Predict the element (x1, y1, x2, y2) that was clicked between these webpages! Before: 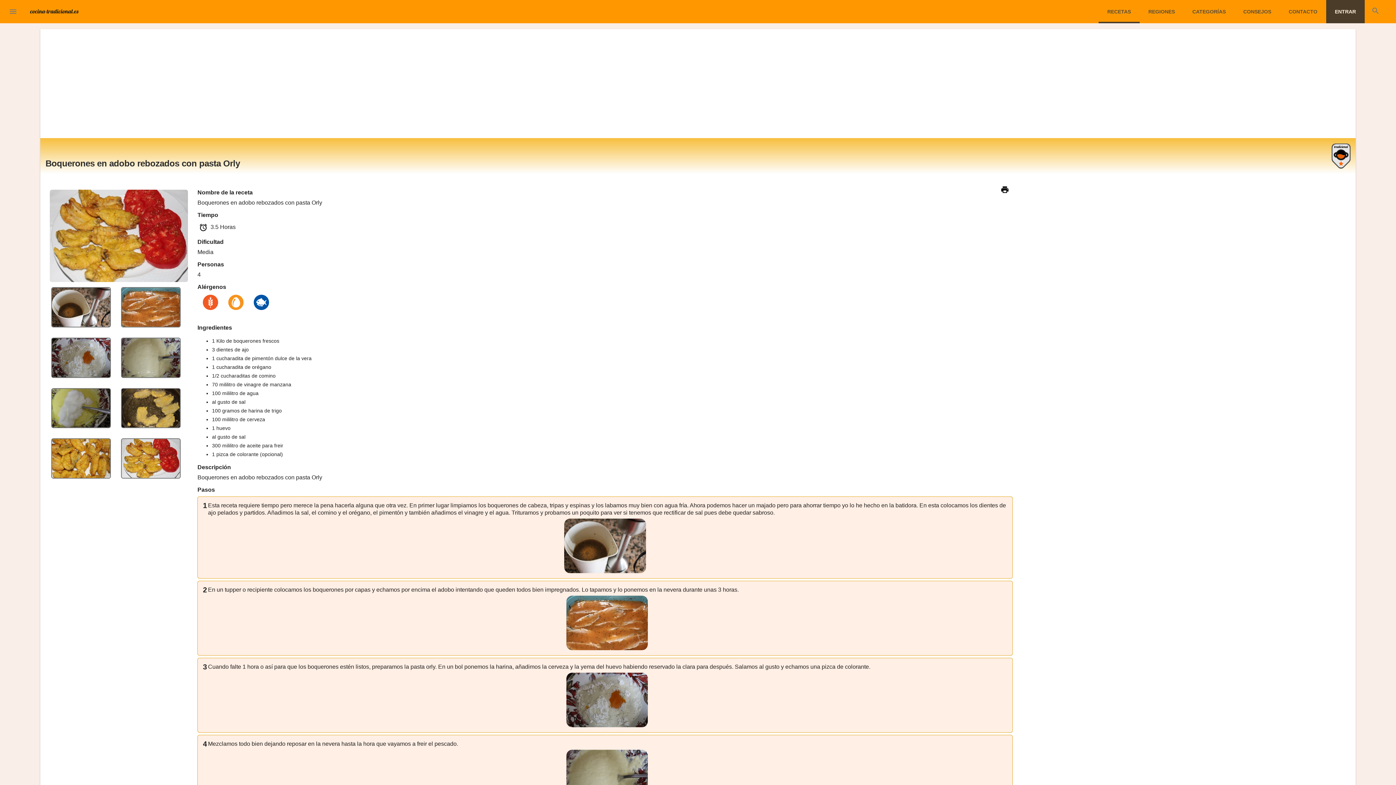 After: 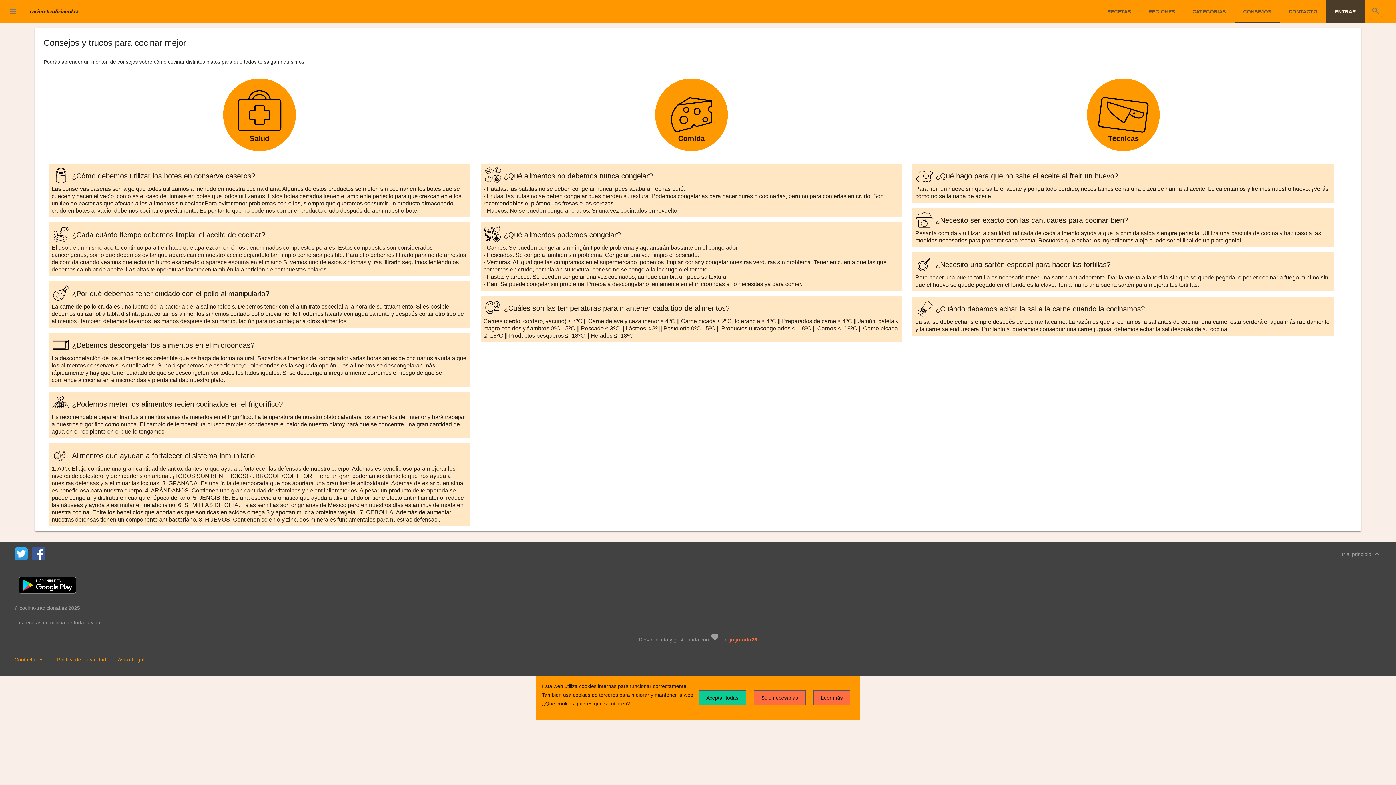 Action: label: CONSEJOS bbox: (1234, 0, 1280, 23)